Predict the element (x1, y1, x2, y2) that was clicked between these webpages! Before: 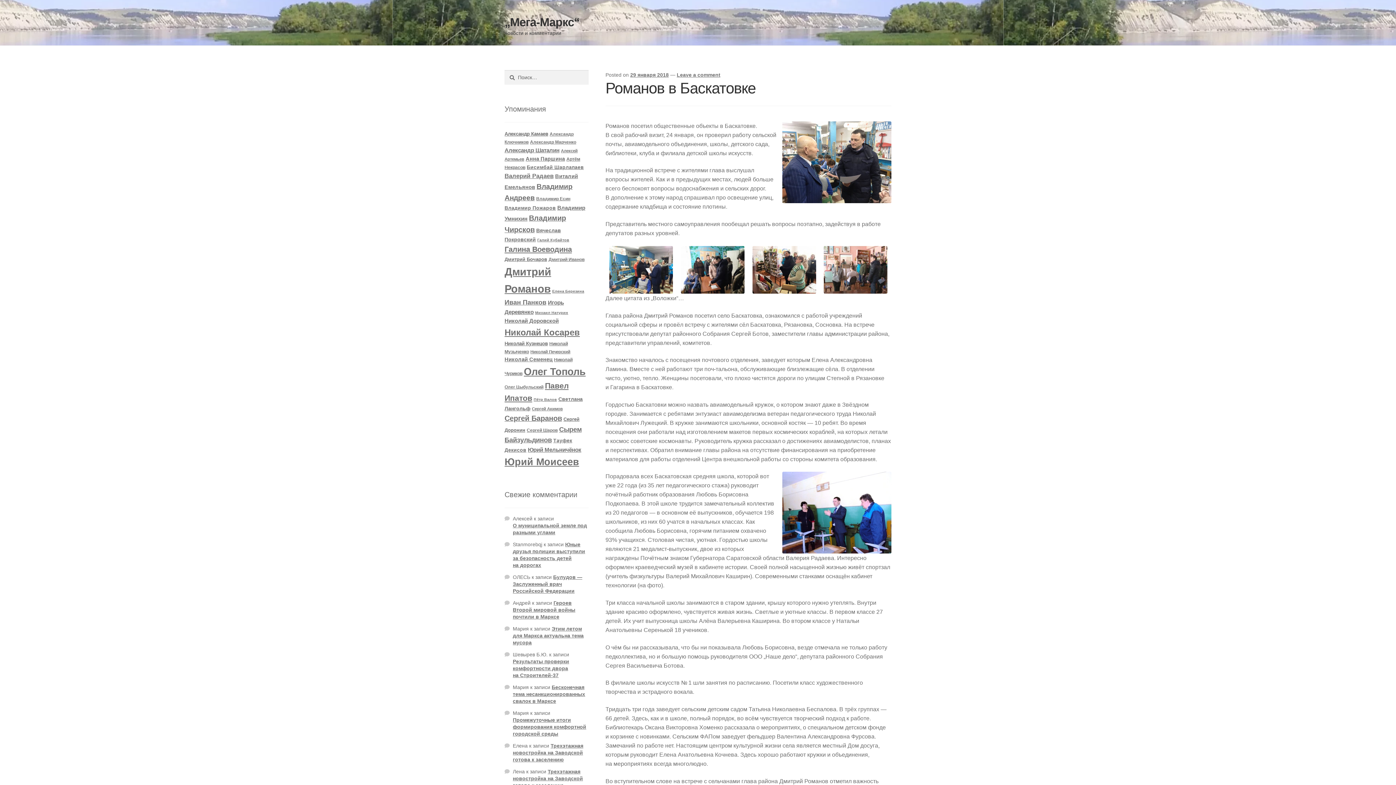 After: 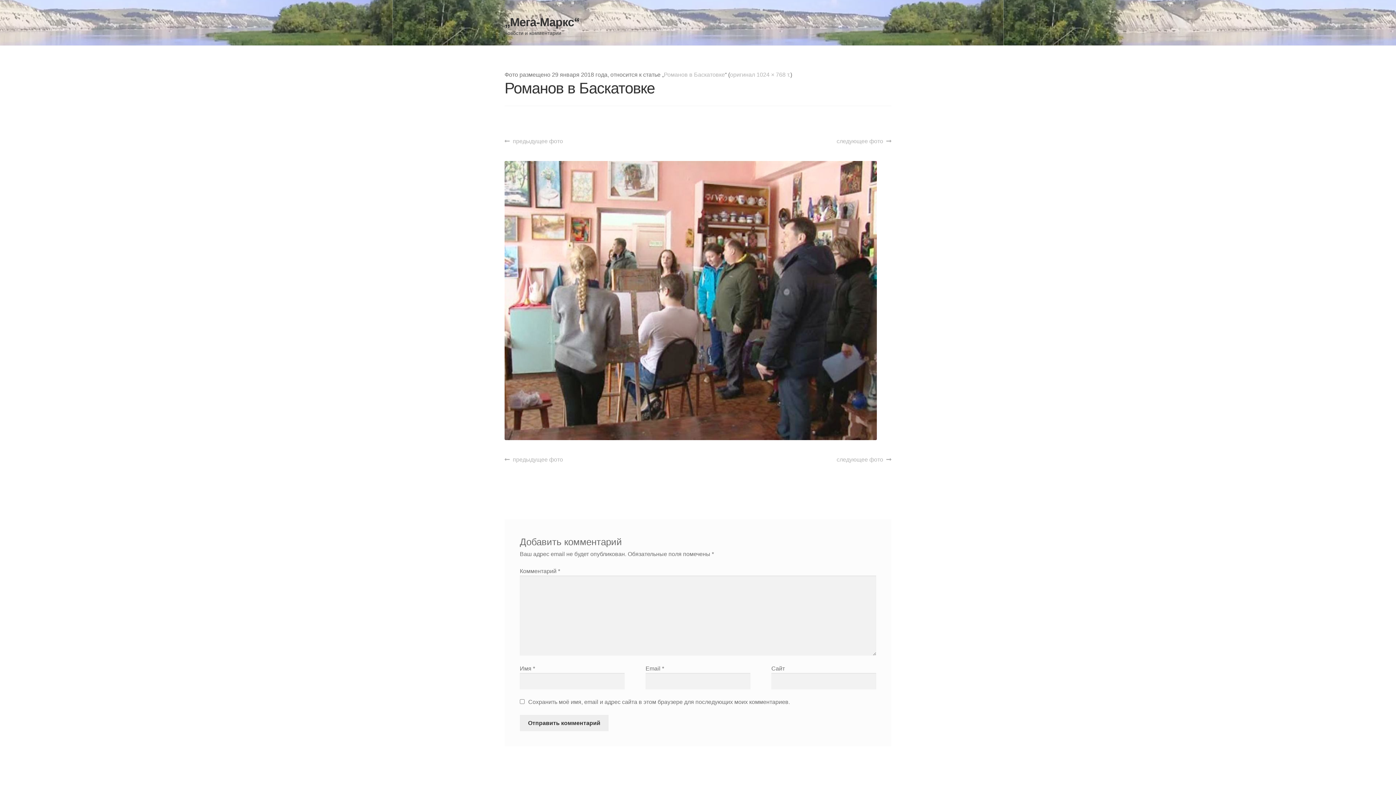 Action: bbox: (820, 246, 891, 293)